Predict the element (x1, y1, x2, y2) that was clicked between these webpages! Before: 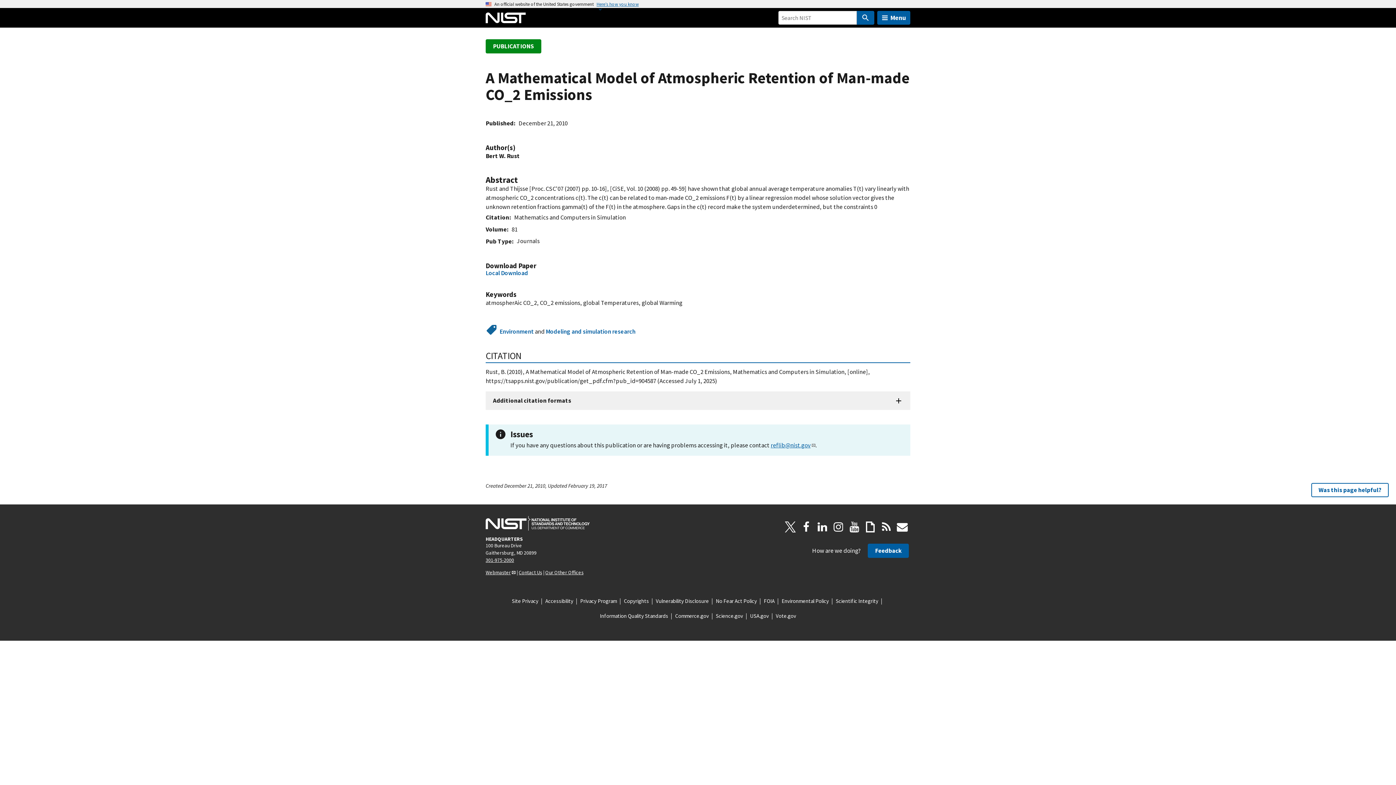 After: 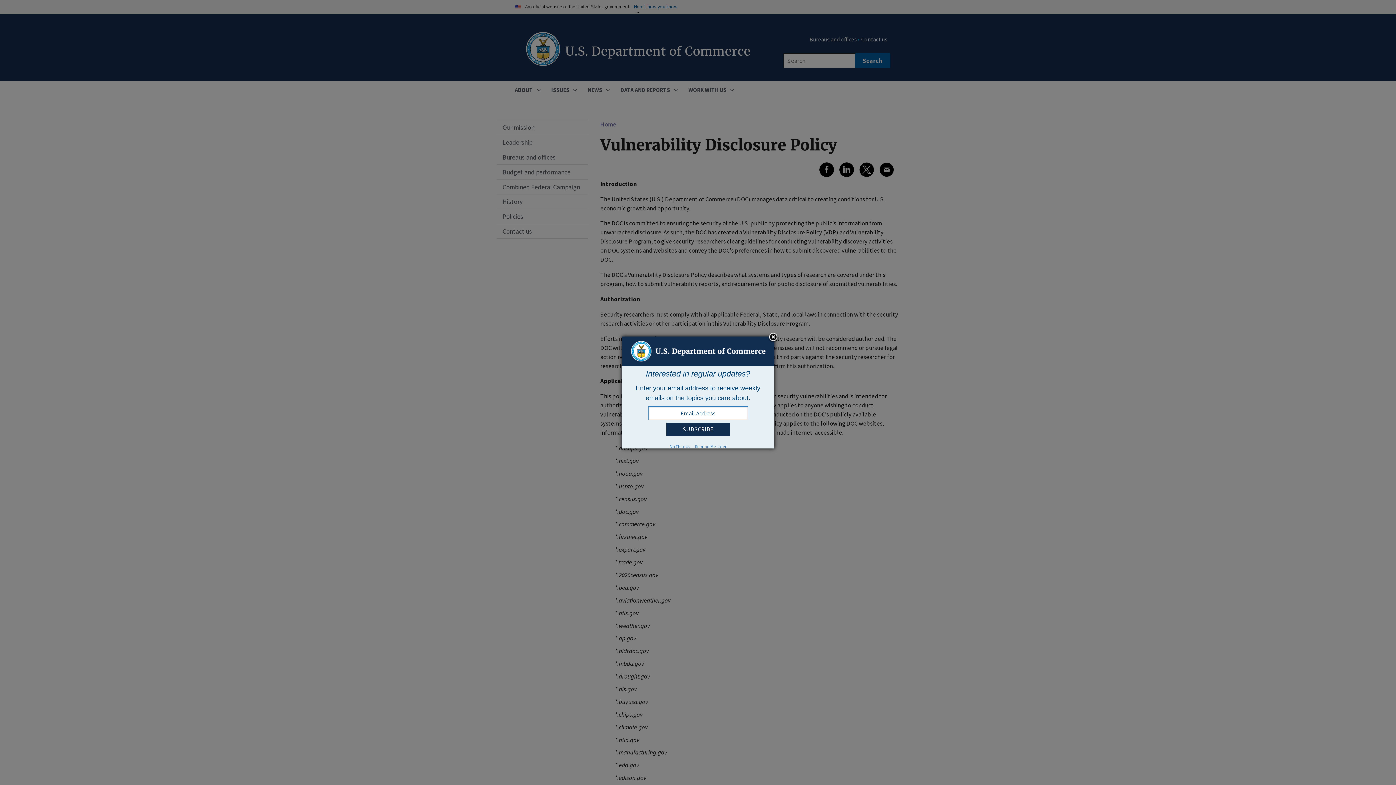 Action: label: Vulnerability Disclosure bbox: (656, 597, 709, 605)